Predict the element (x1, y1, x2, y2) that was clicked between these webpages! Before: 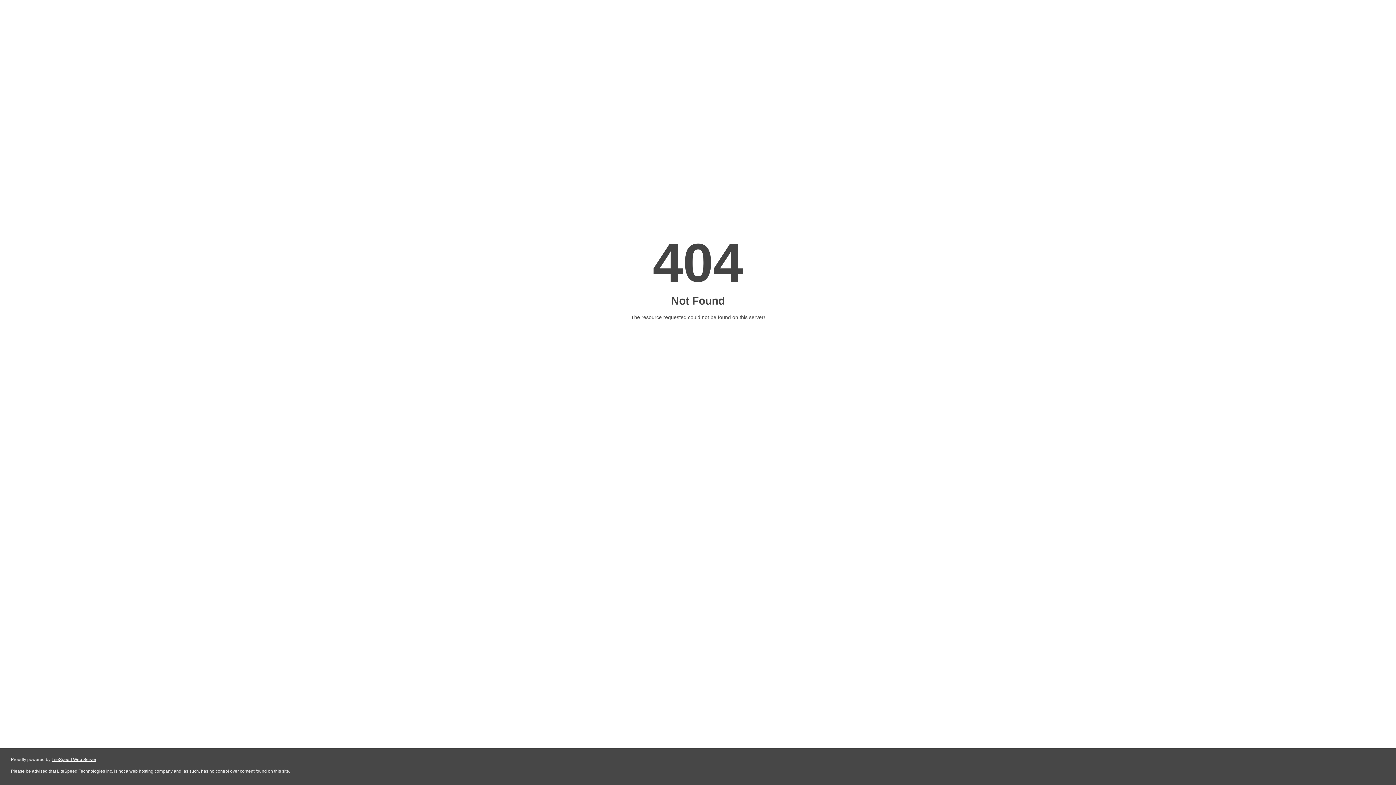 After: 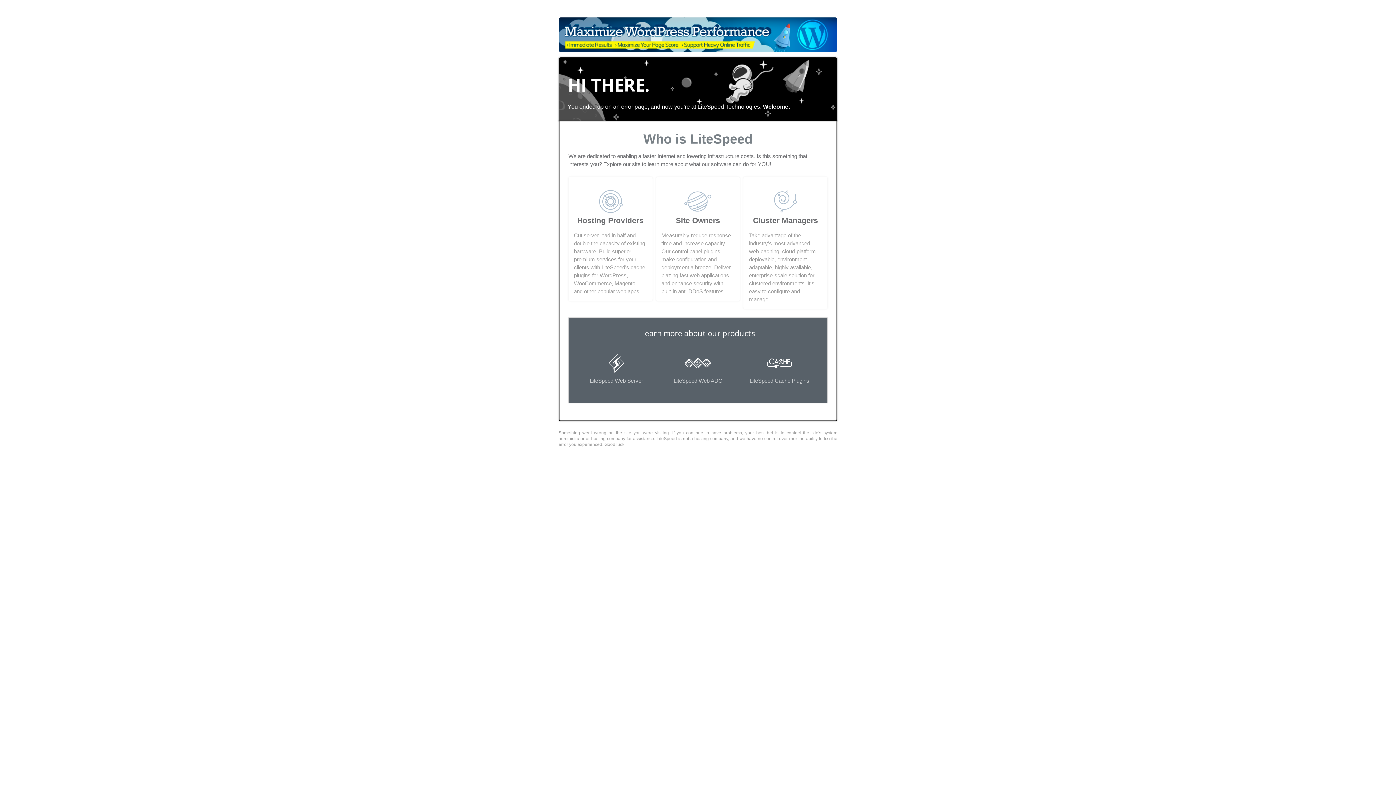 Action: bbox: (51, 757, 96, 762) label: LiteSpeed Web Server